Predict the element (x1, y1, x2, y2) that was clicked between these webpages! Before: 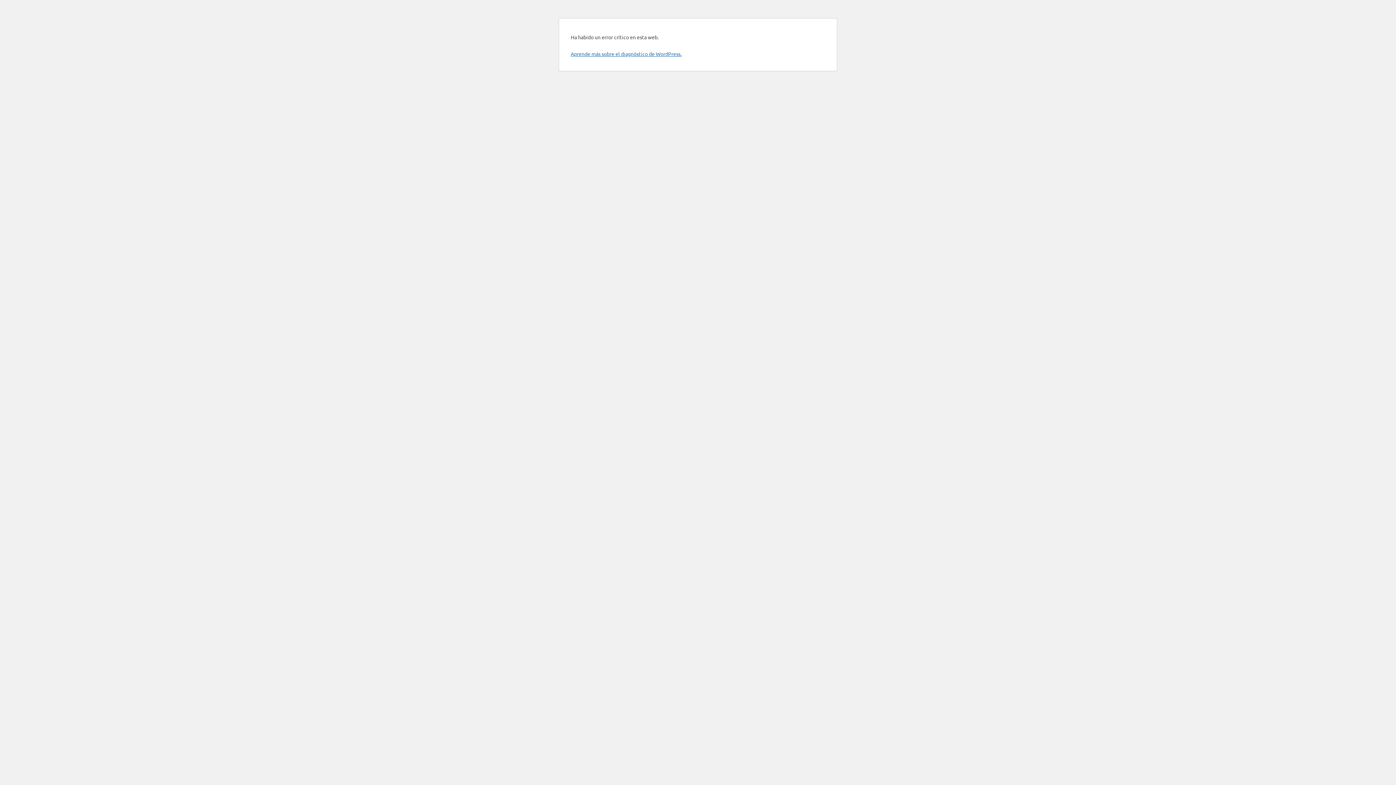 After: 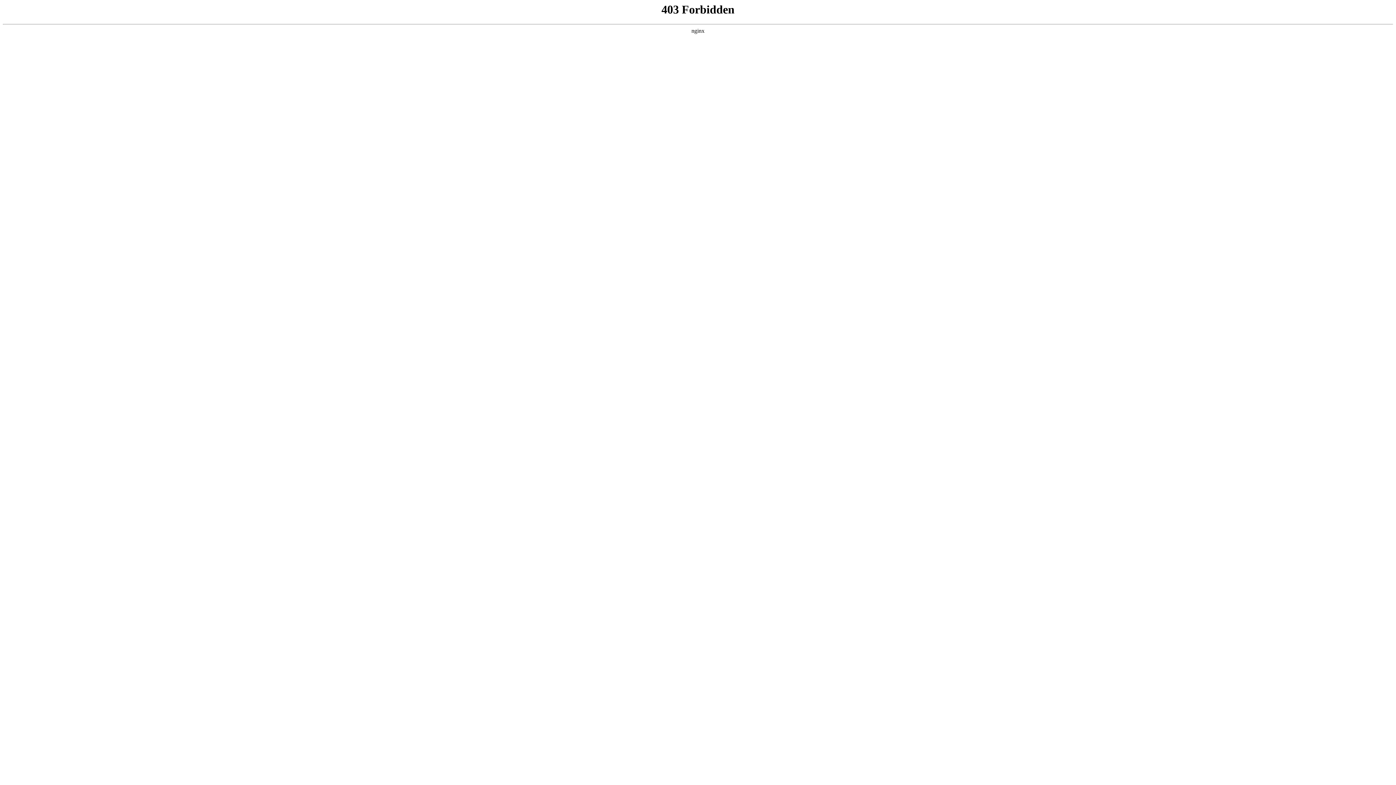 Action: bbox: (570, 50, 681, 57) label: Aprende más sobre el diagnóstico de WordPress.